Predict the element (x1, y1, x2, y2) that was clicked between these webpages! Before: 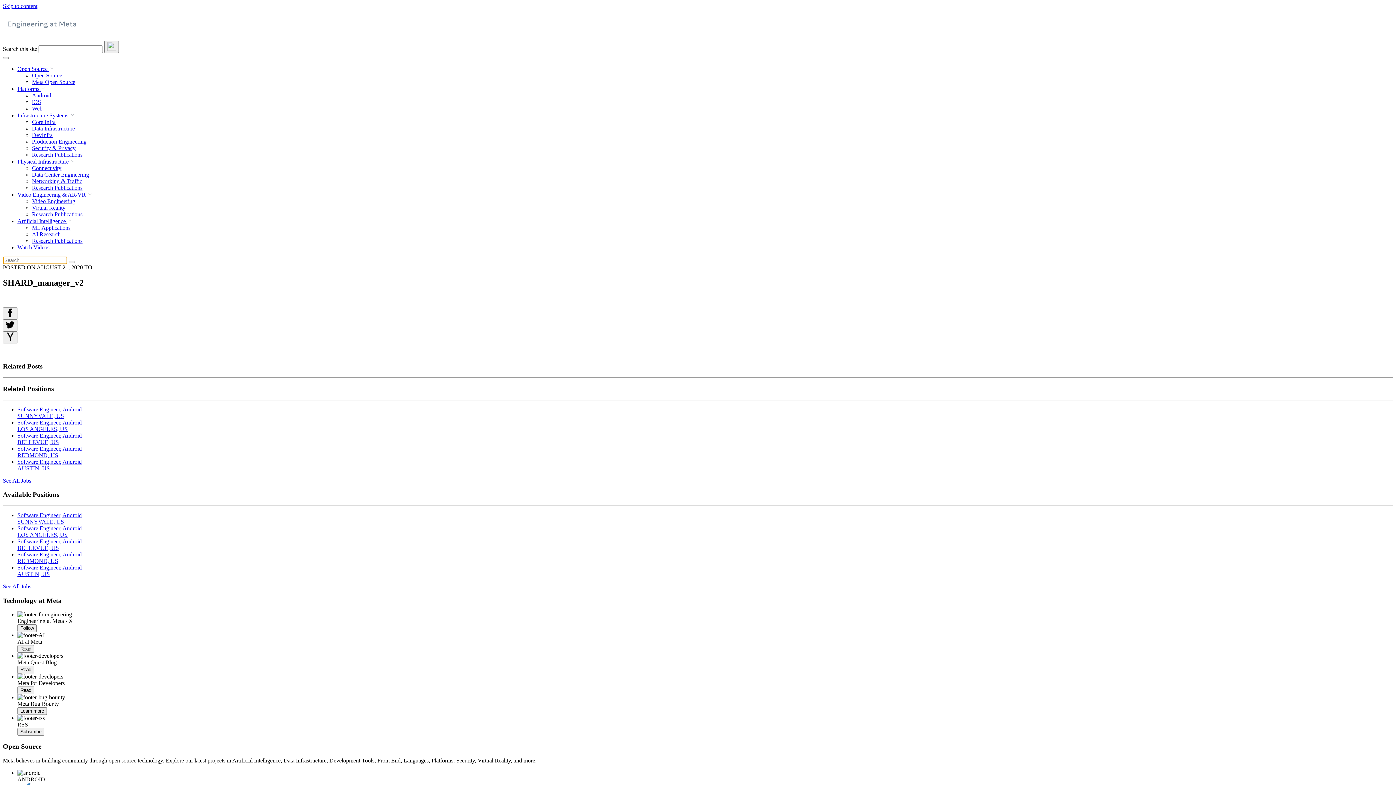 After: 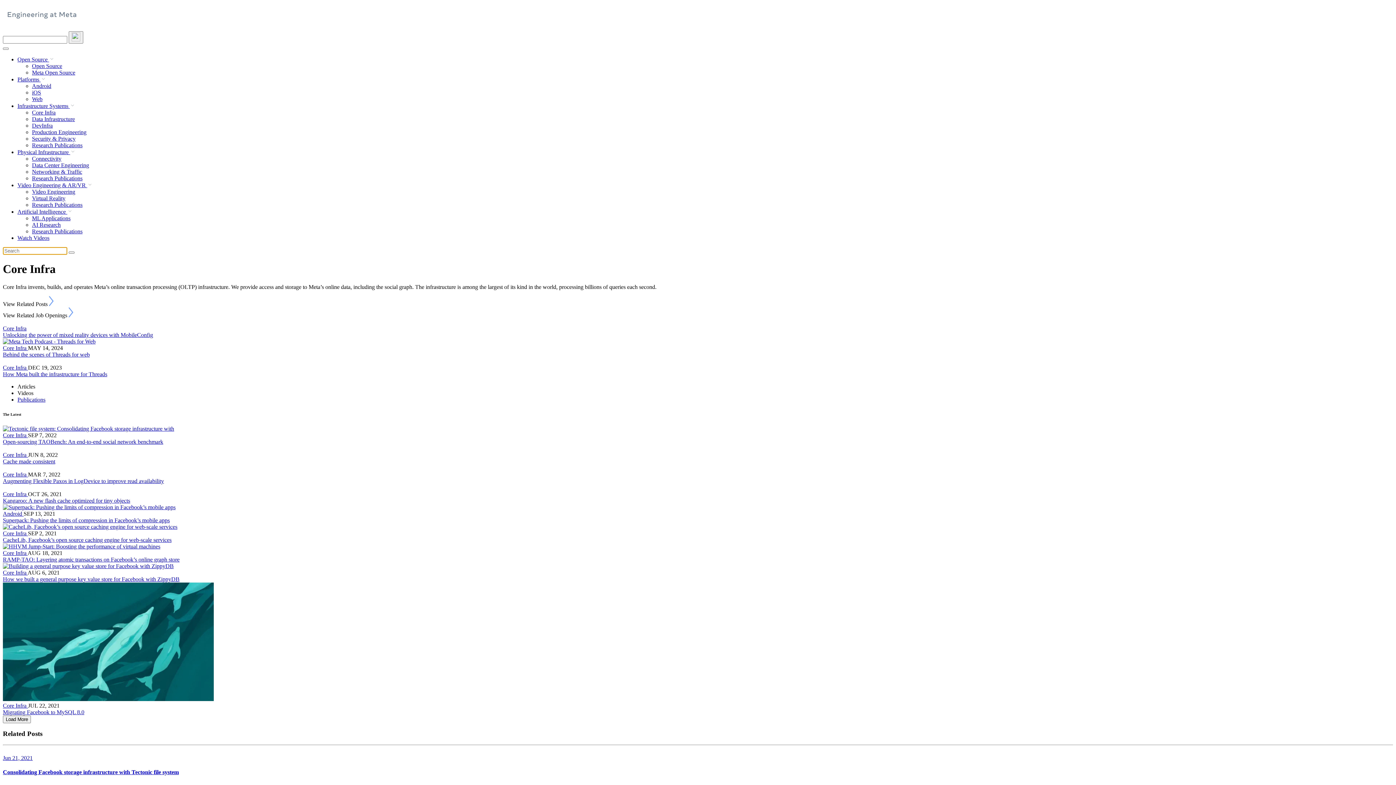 Action: label: Core Infra bbox: (32, 118, 55, 125)